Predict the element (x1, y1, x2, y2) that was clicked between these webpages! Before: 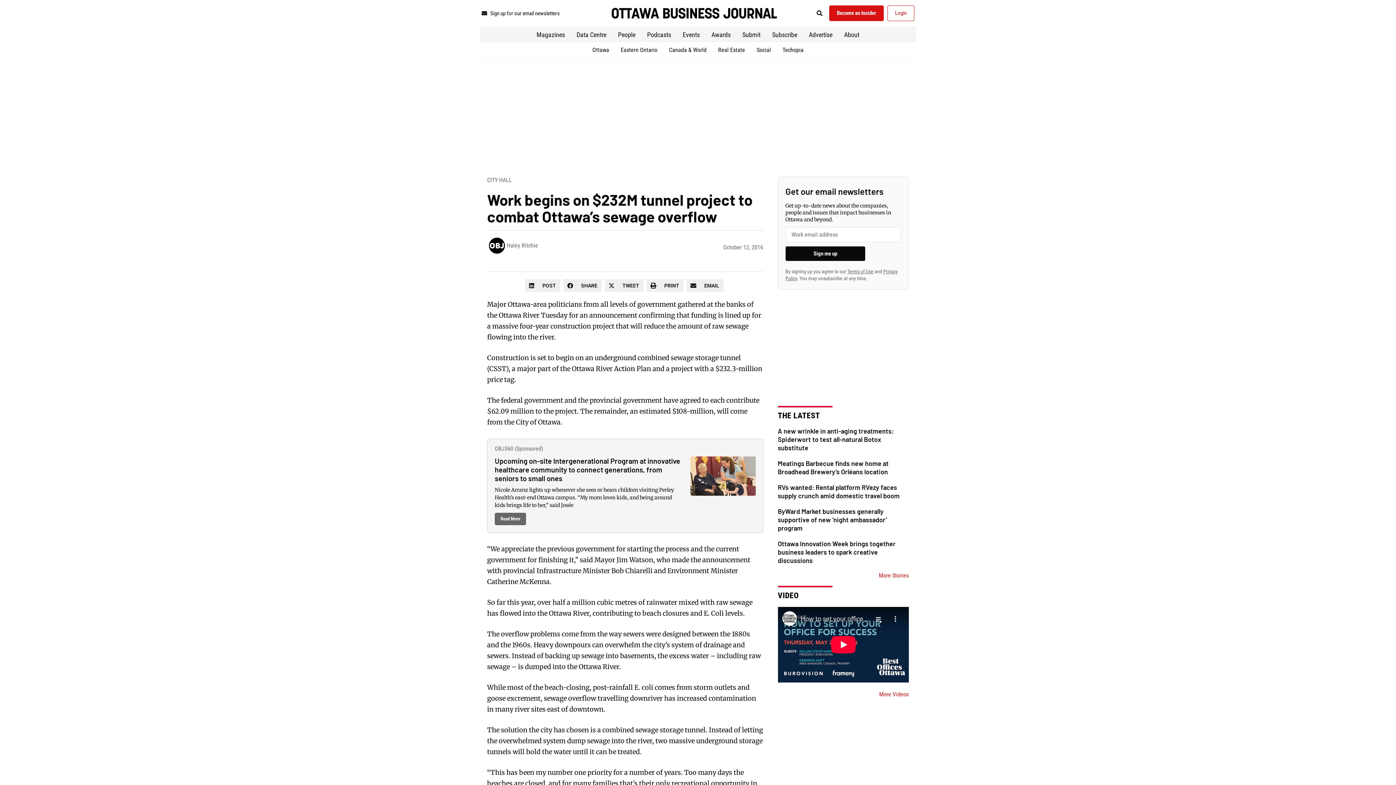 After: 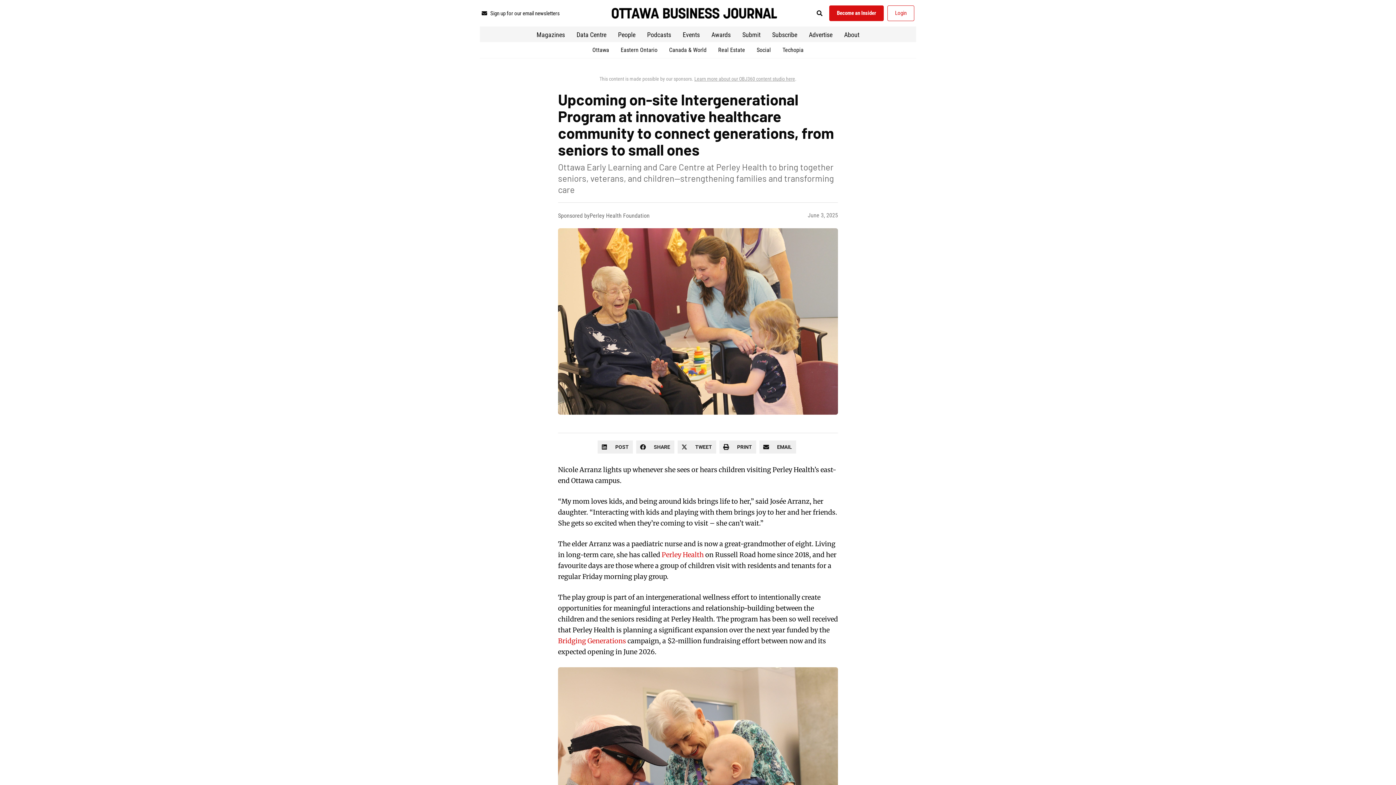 Action: bbox: (494, 513, 526, 525) label: Read more about Upcoming on-site Intergenerational Program at innovative healthcare community to connect generations, from seniors to small ones